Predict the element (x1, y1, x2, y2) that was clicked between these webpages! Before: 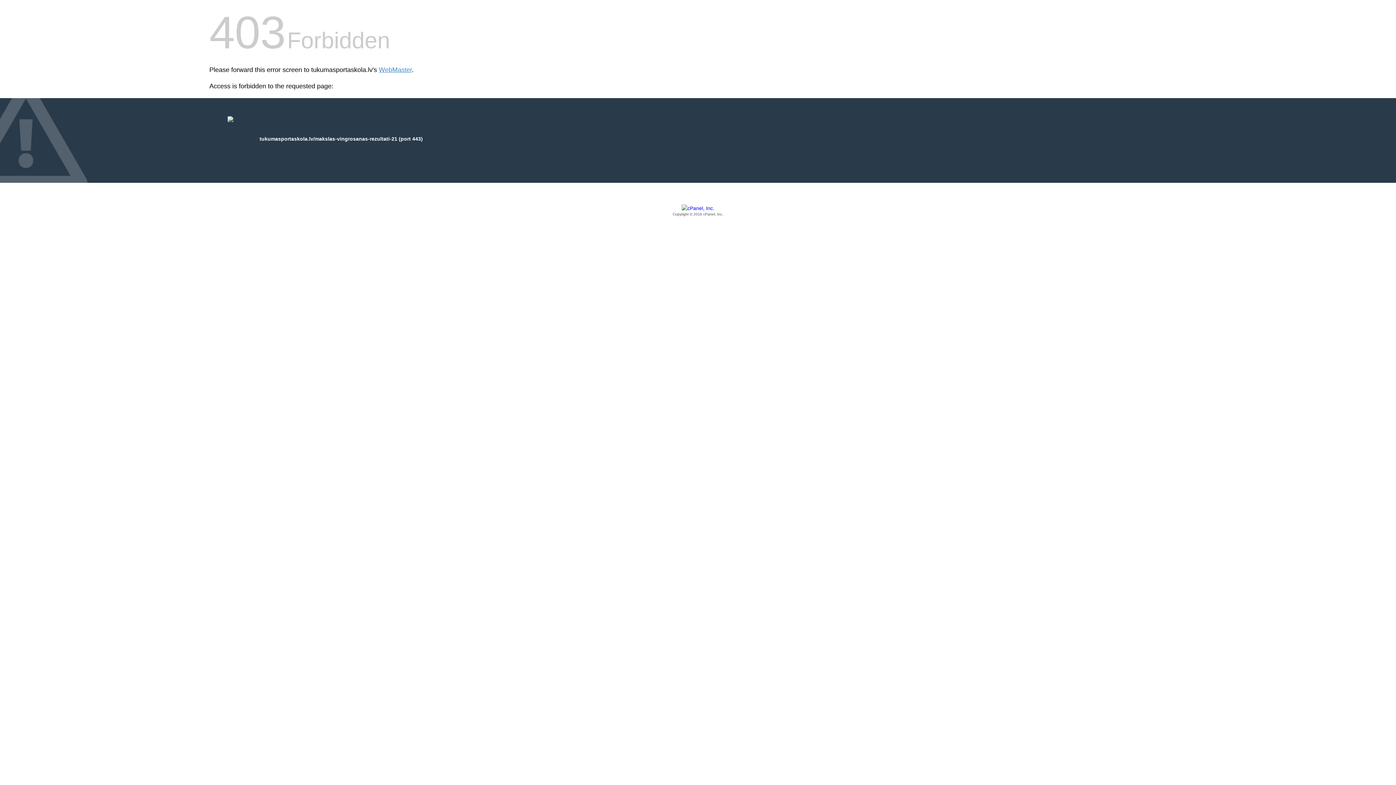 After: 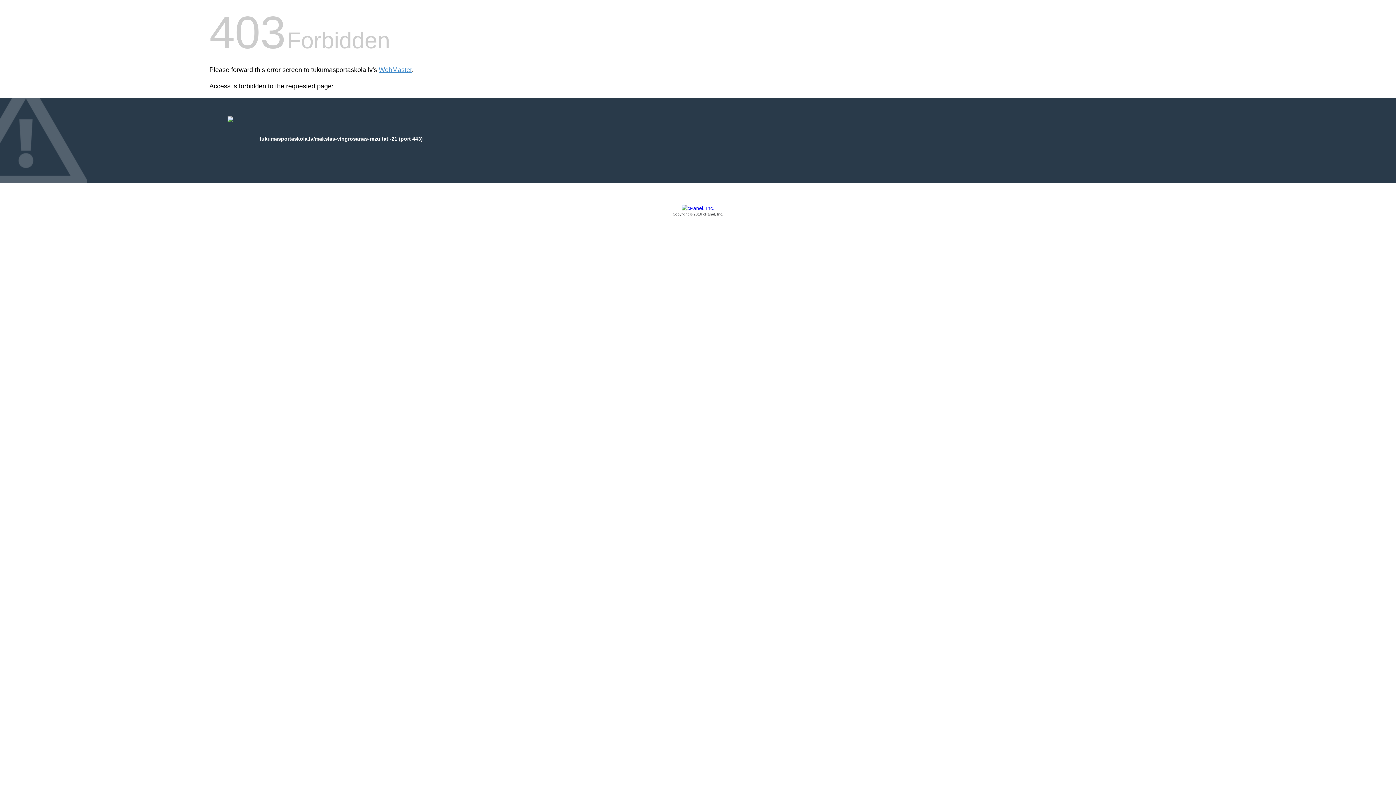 Action: bbox: (209, 205, 1186, 217) label: Copyright © 2016 cPanel, Inc.